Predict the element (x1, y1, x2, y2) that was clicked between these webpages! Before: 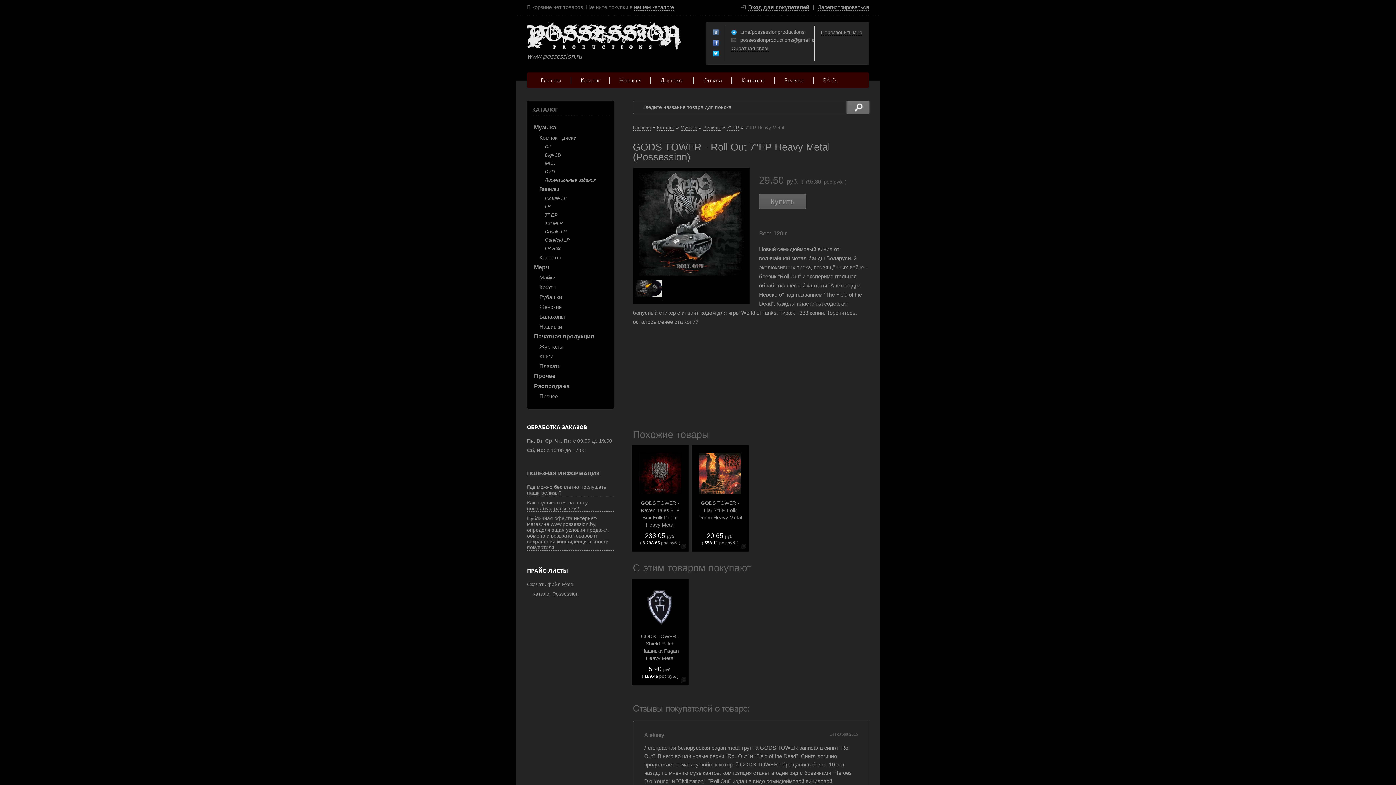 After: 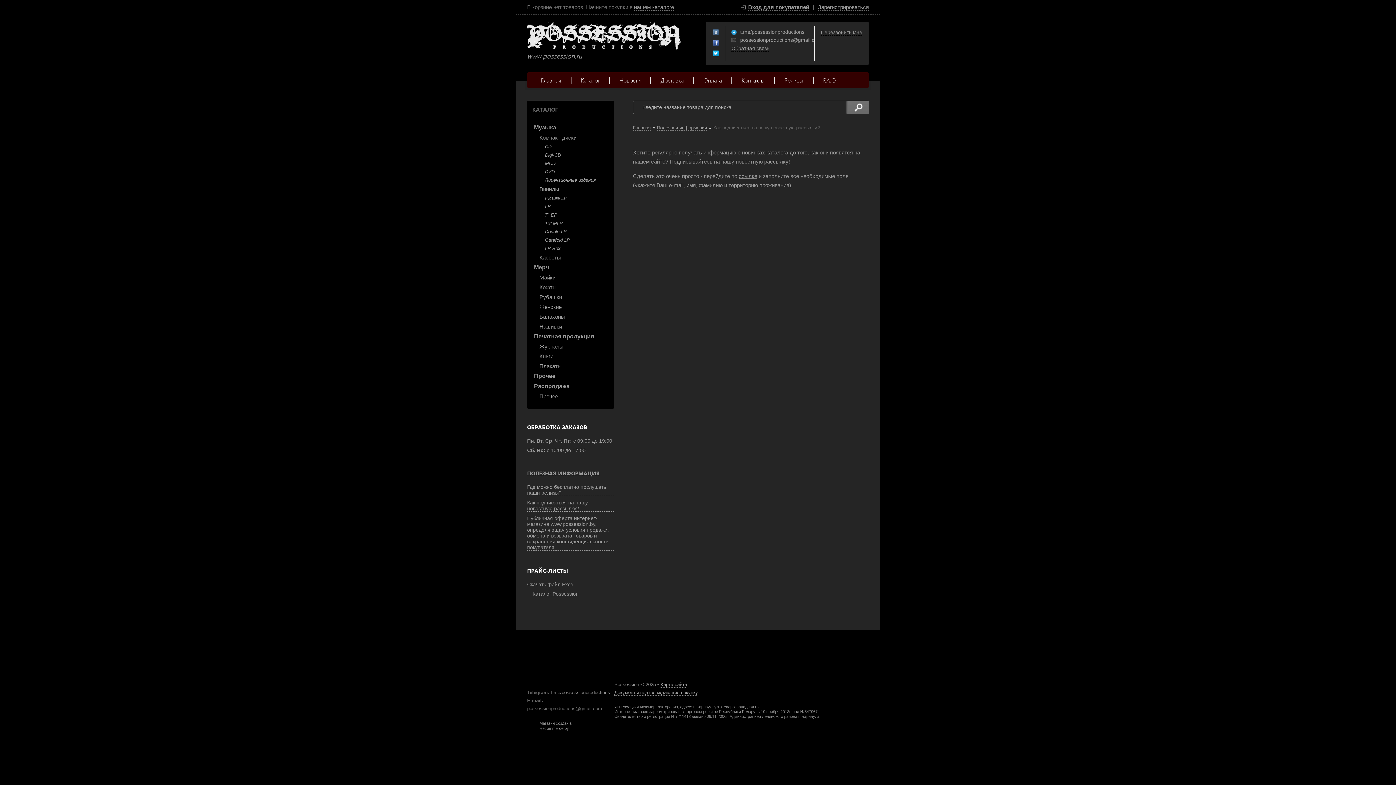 Action: label: Как подписаться на нашу новостную рассылку? bbox: (527, 500, 614, 512)